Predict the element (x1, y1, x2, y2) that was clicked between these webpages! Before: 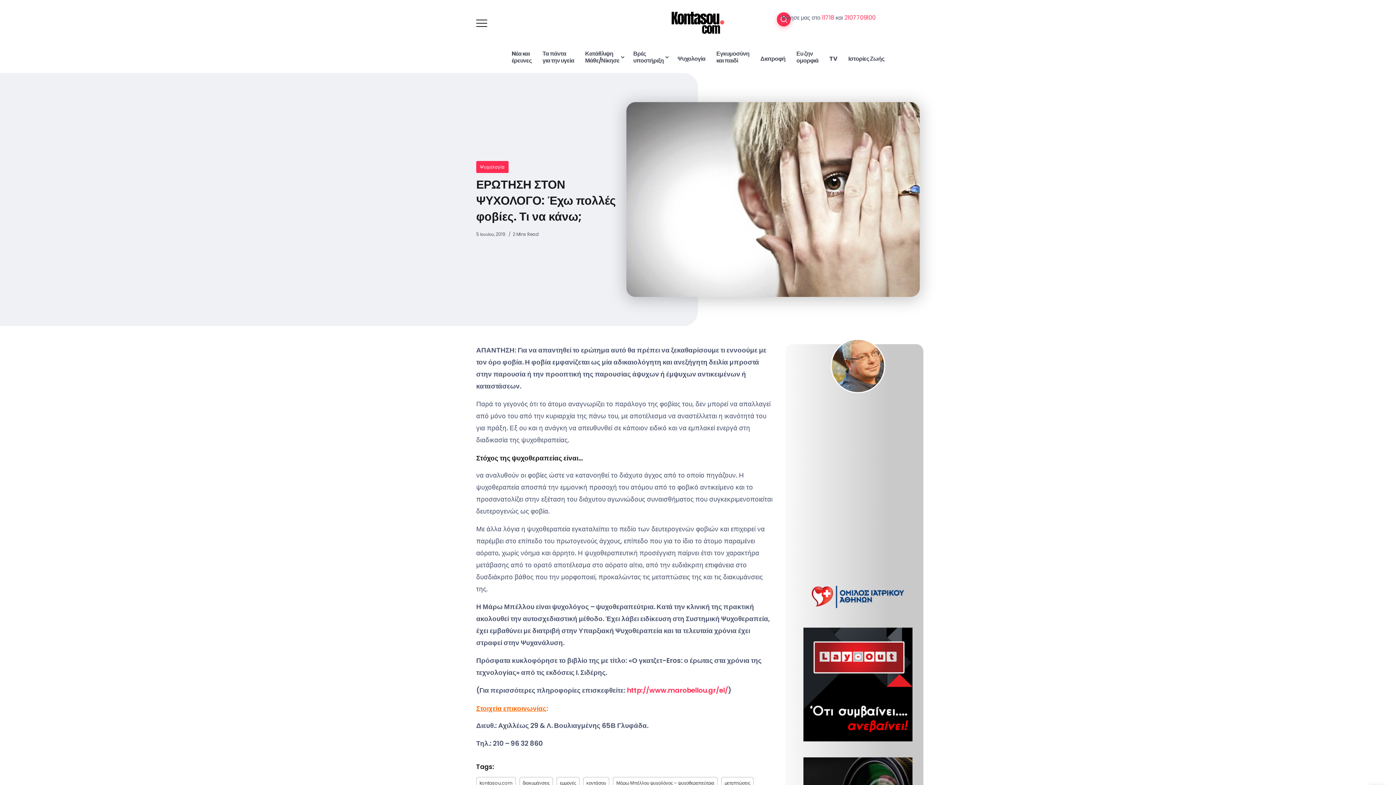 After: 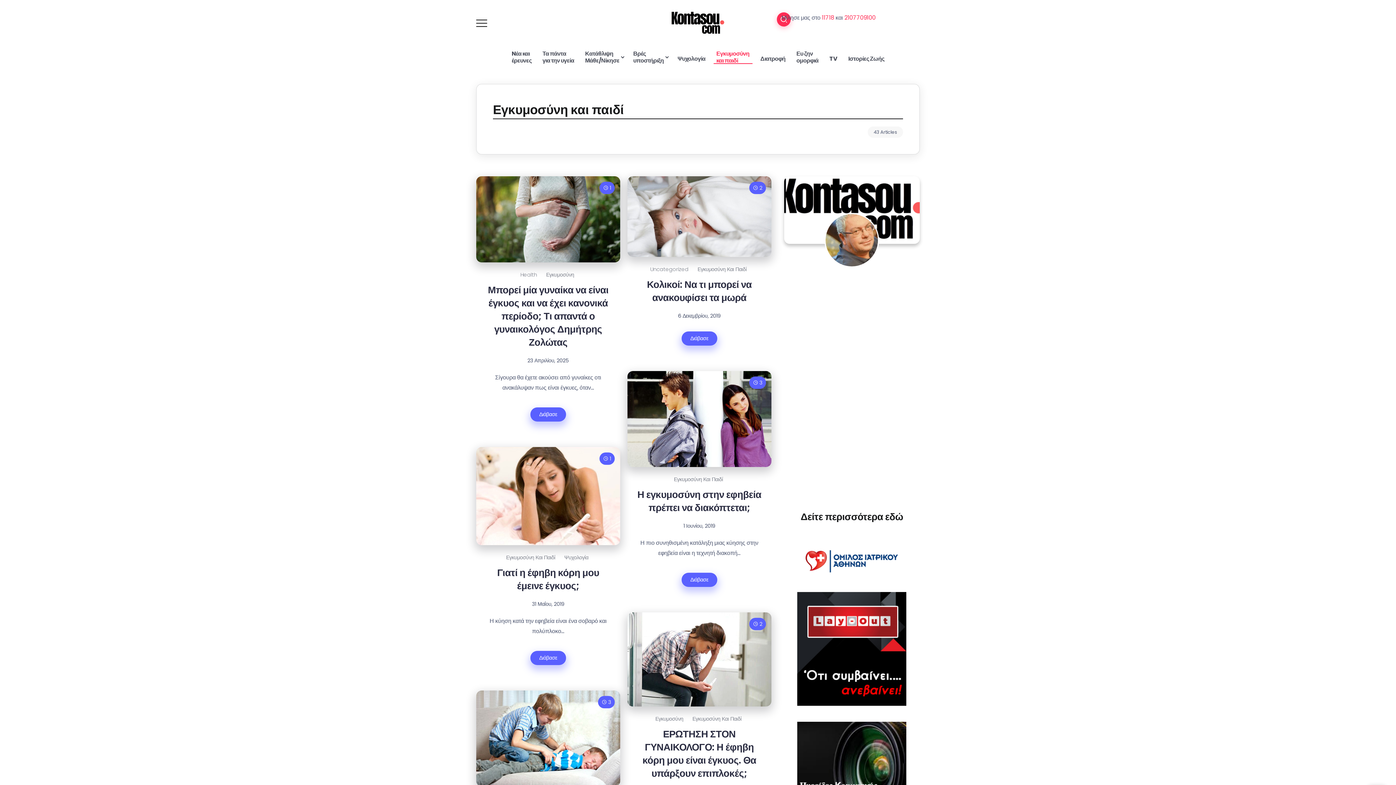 Action: bbox: (713, 50, 752, 63) label: Εγκυμοσύνη
και παιδί